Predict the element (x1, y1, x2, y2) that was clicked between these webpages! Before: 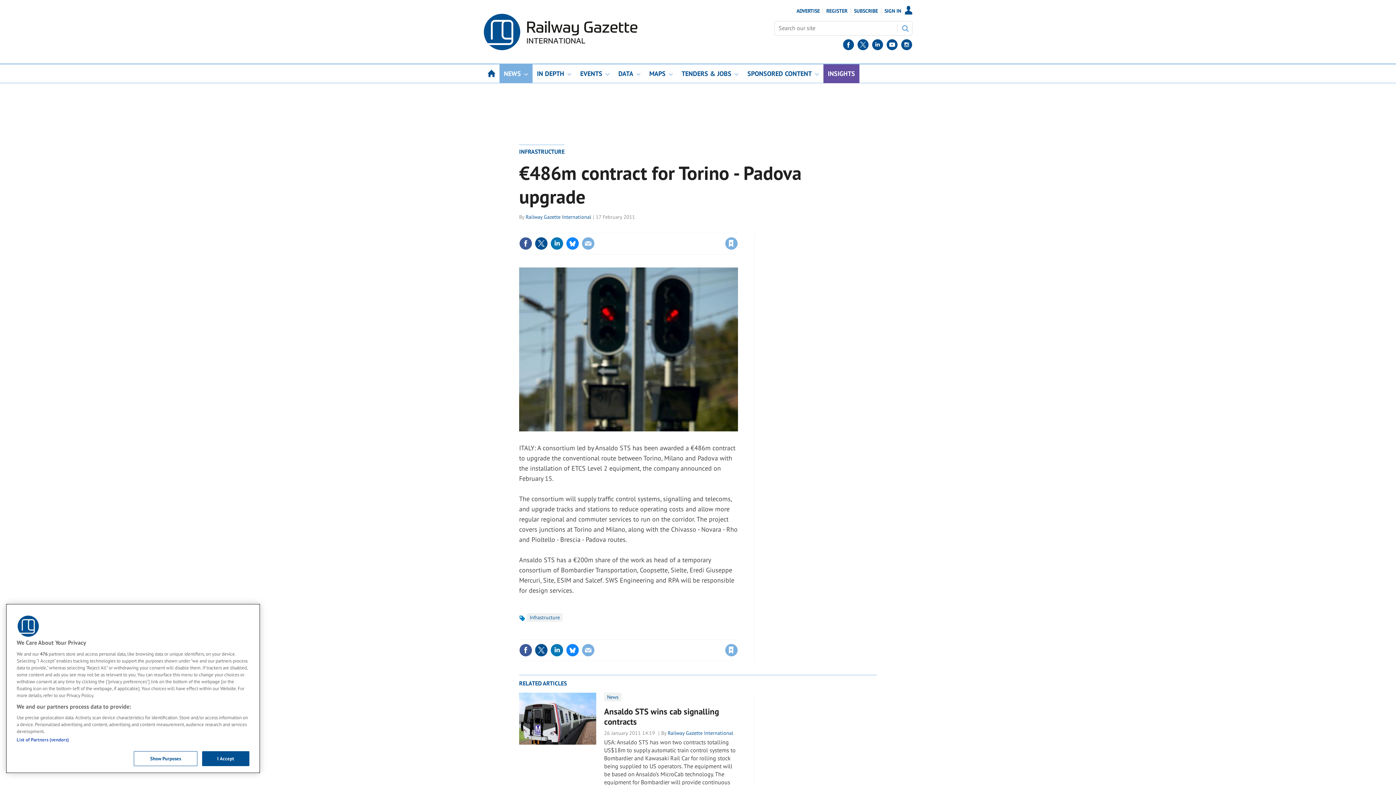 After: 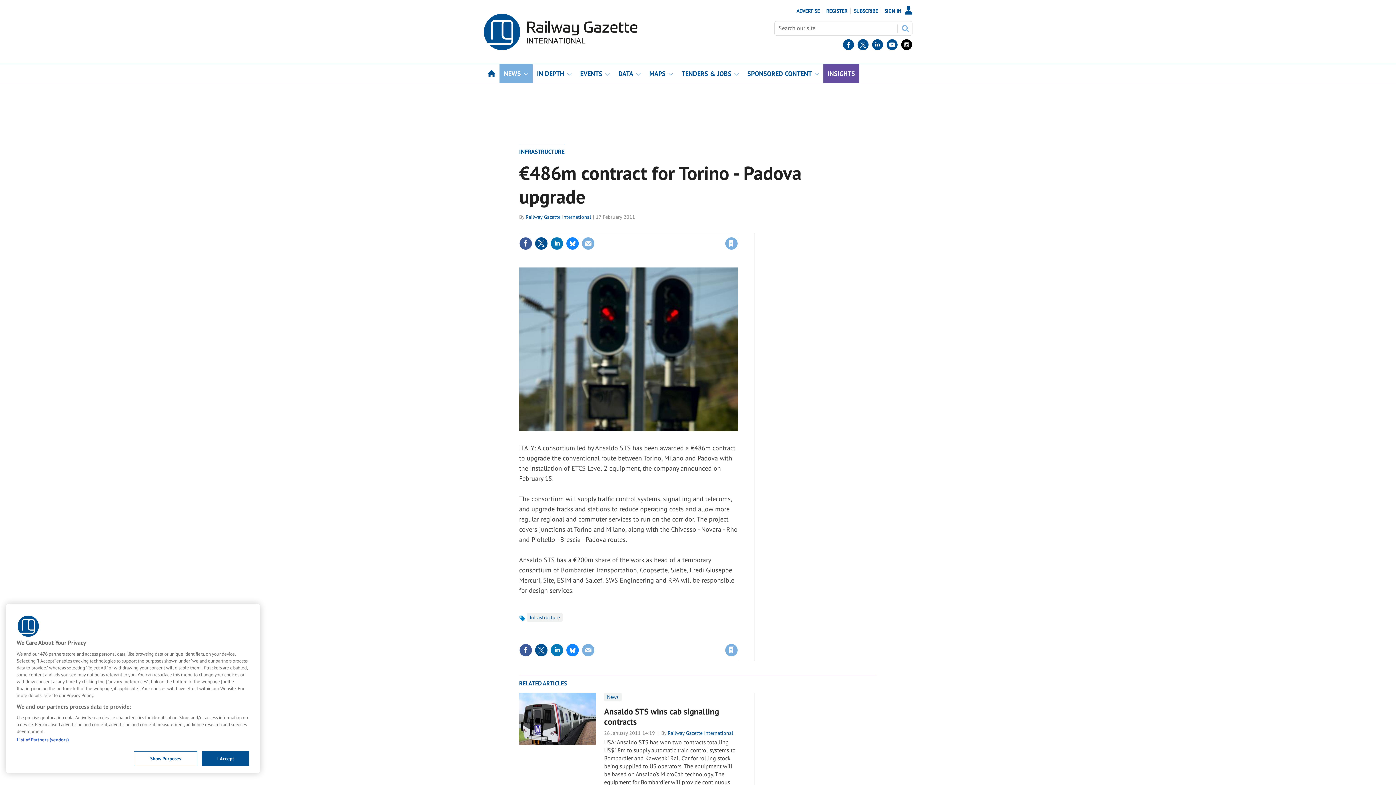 Action: bbox: (901, 38, 912, 53) label: Instagram